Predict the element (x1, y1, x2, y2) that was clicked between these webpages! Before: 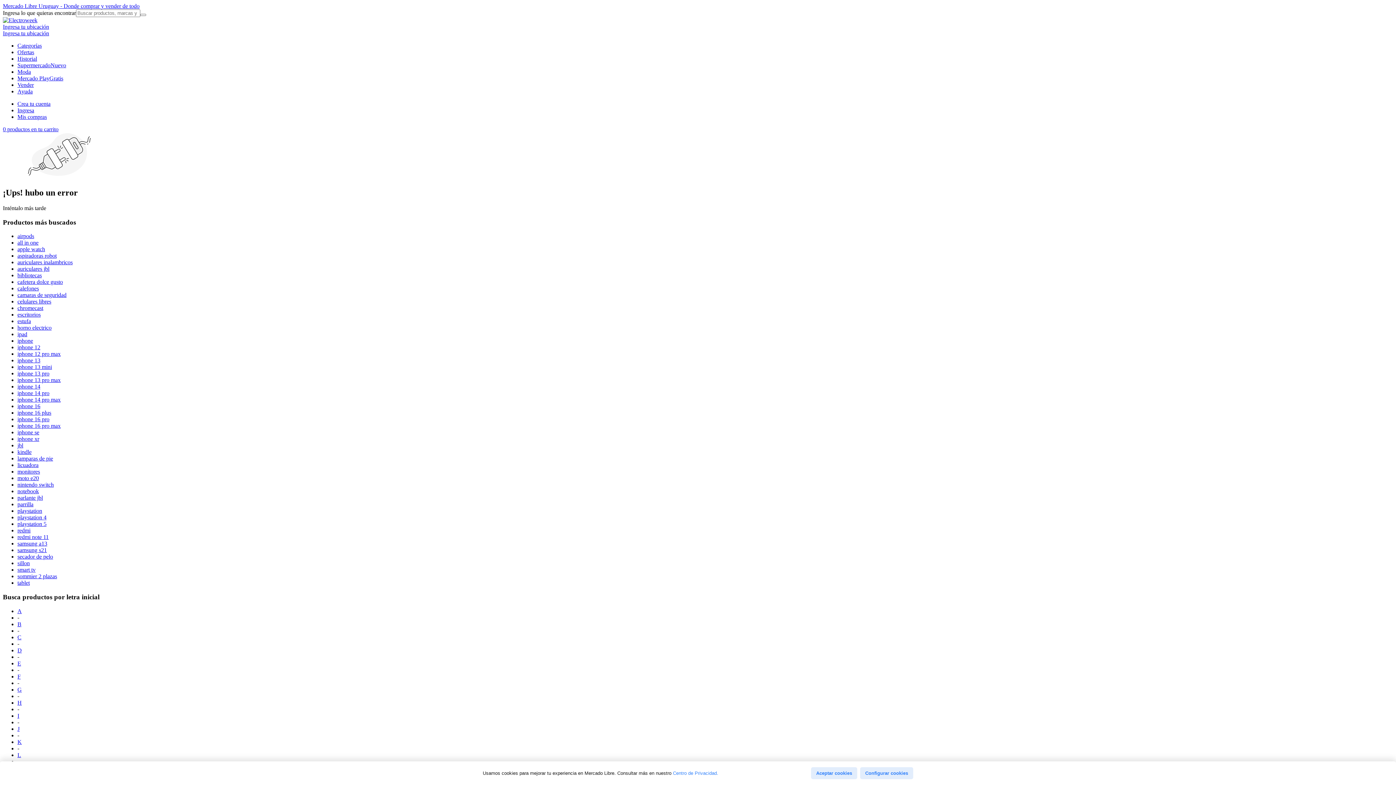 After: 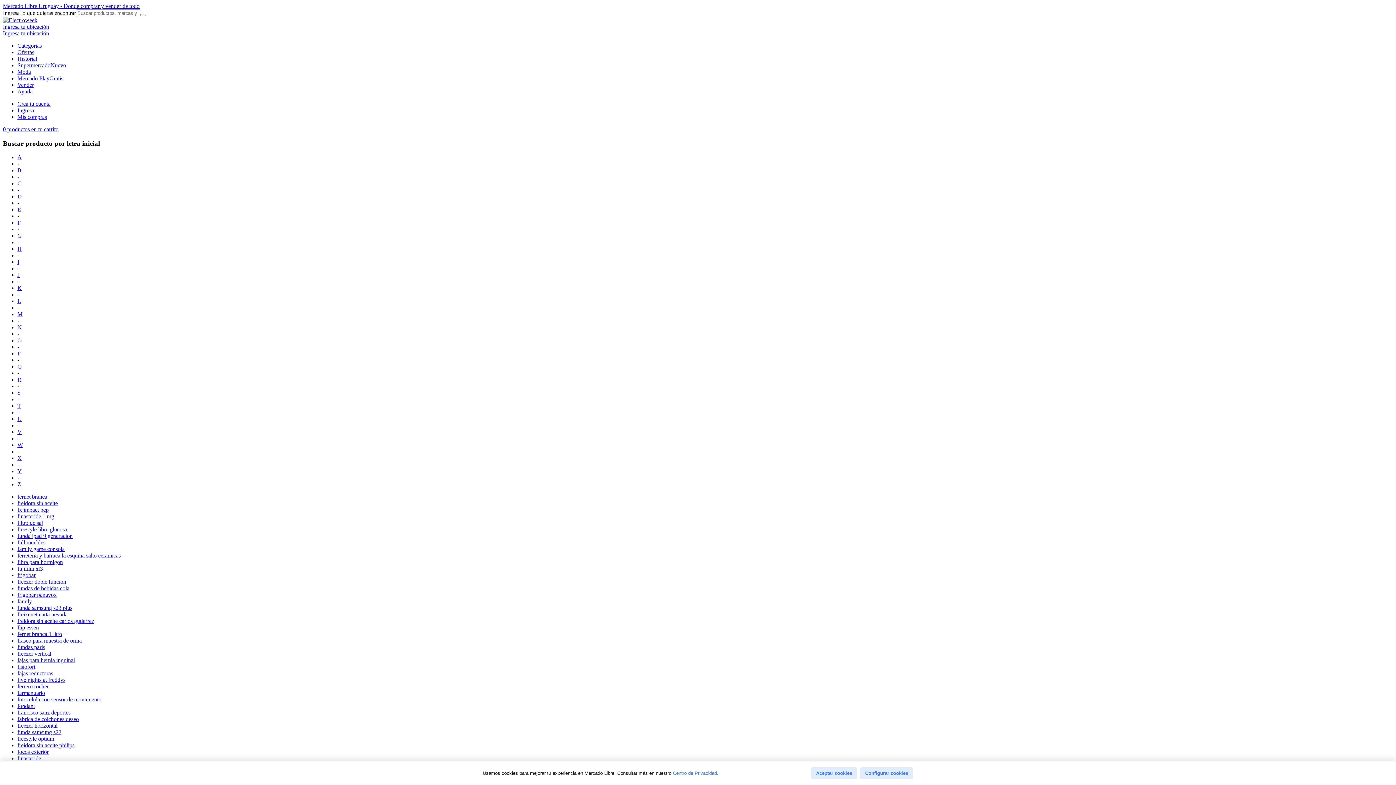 Action: label: Busca productos por letra inicial F bbox: (17, 673, 20, 679)